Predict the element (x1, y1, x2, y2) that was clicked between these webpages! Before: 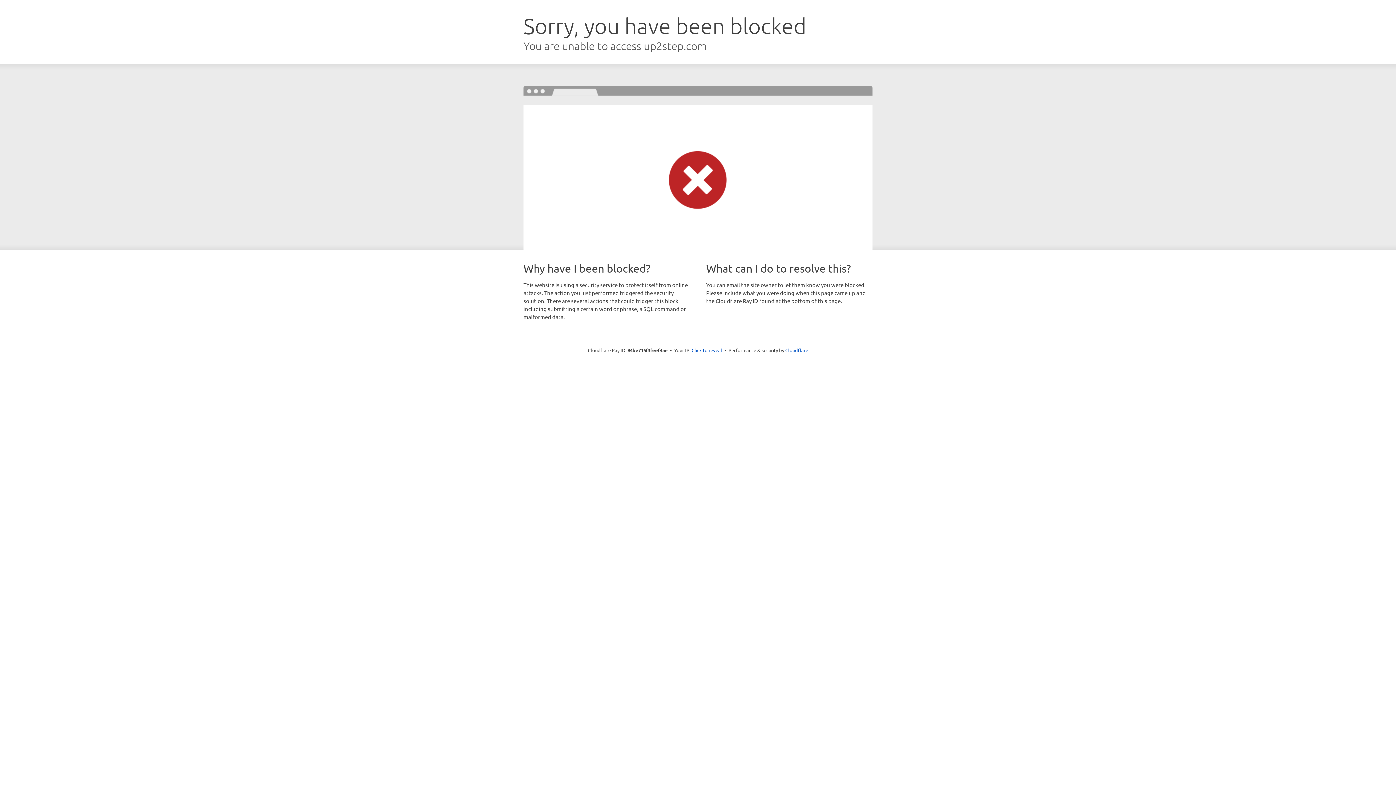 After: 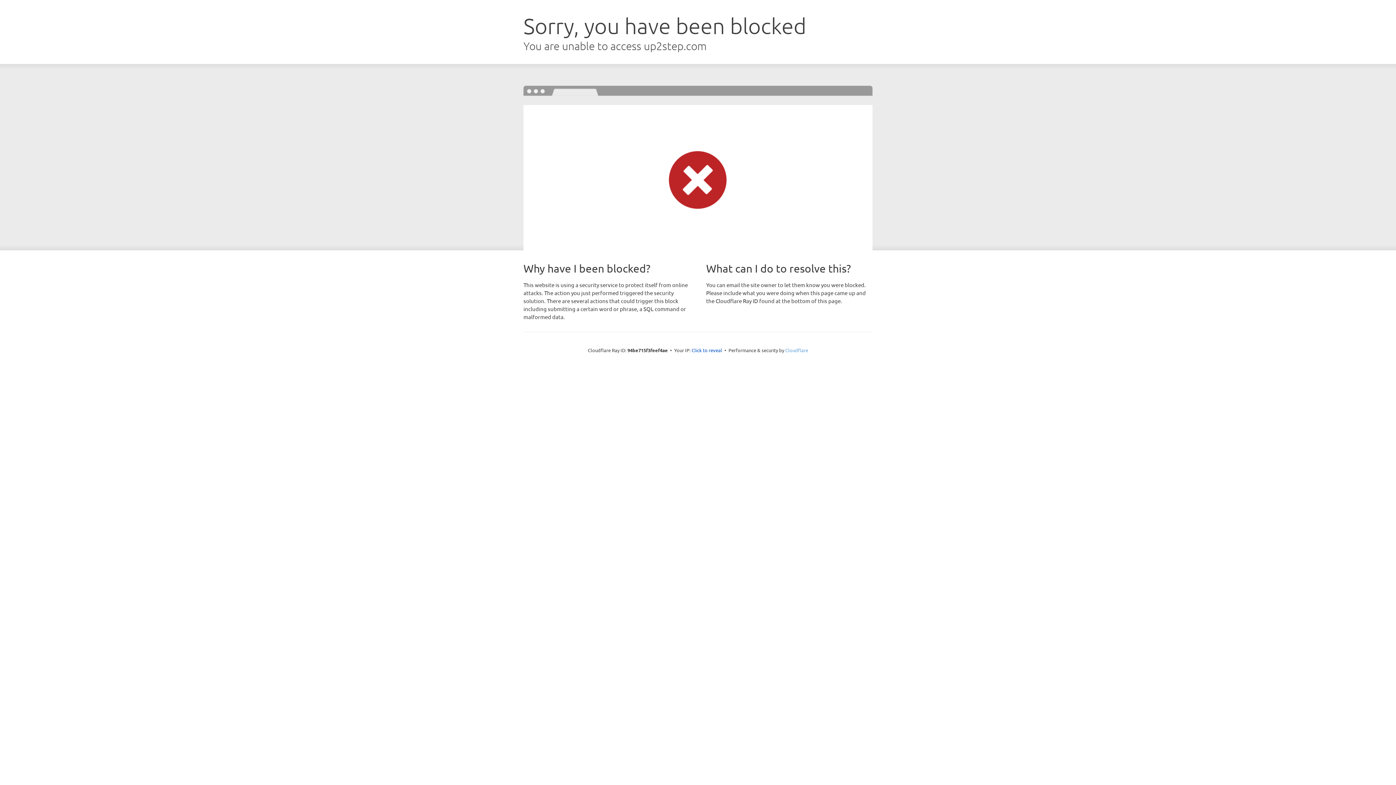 Action: label: Cloudflare bbox: (785, 347, 808, 353)